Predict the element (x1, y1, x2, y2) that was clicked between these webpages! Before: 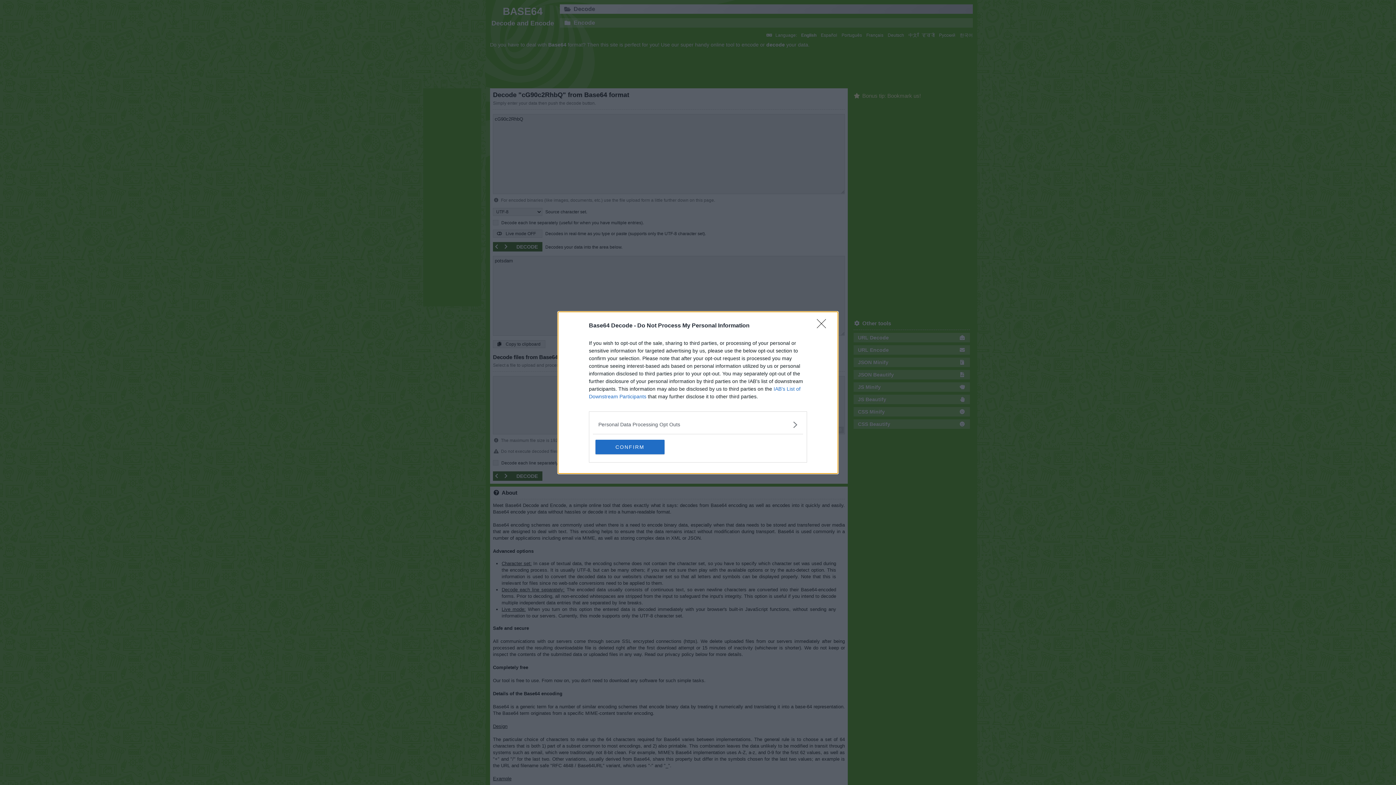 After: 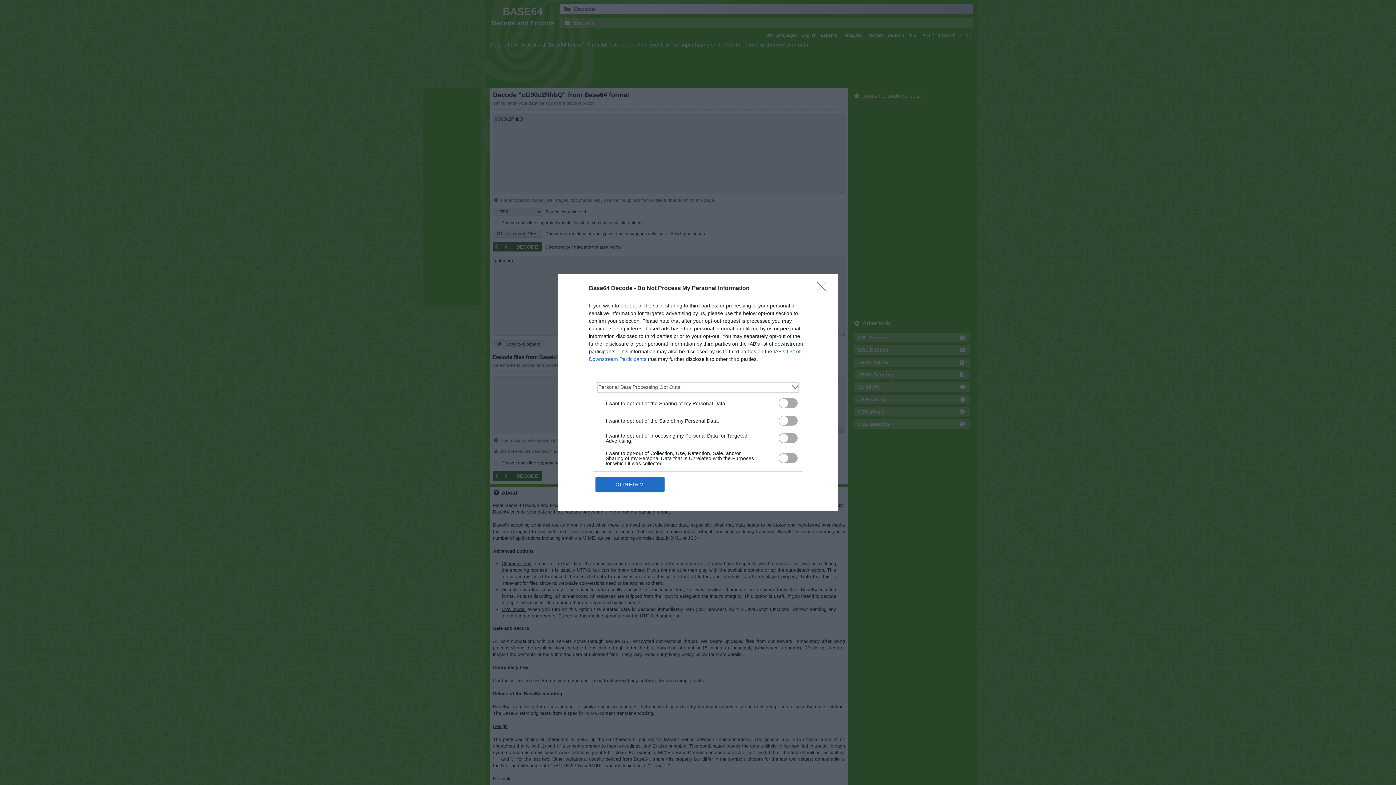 Action: bbox: (598, 420, 797, 428) label: Opt-Outs